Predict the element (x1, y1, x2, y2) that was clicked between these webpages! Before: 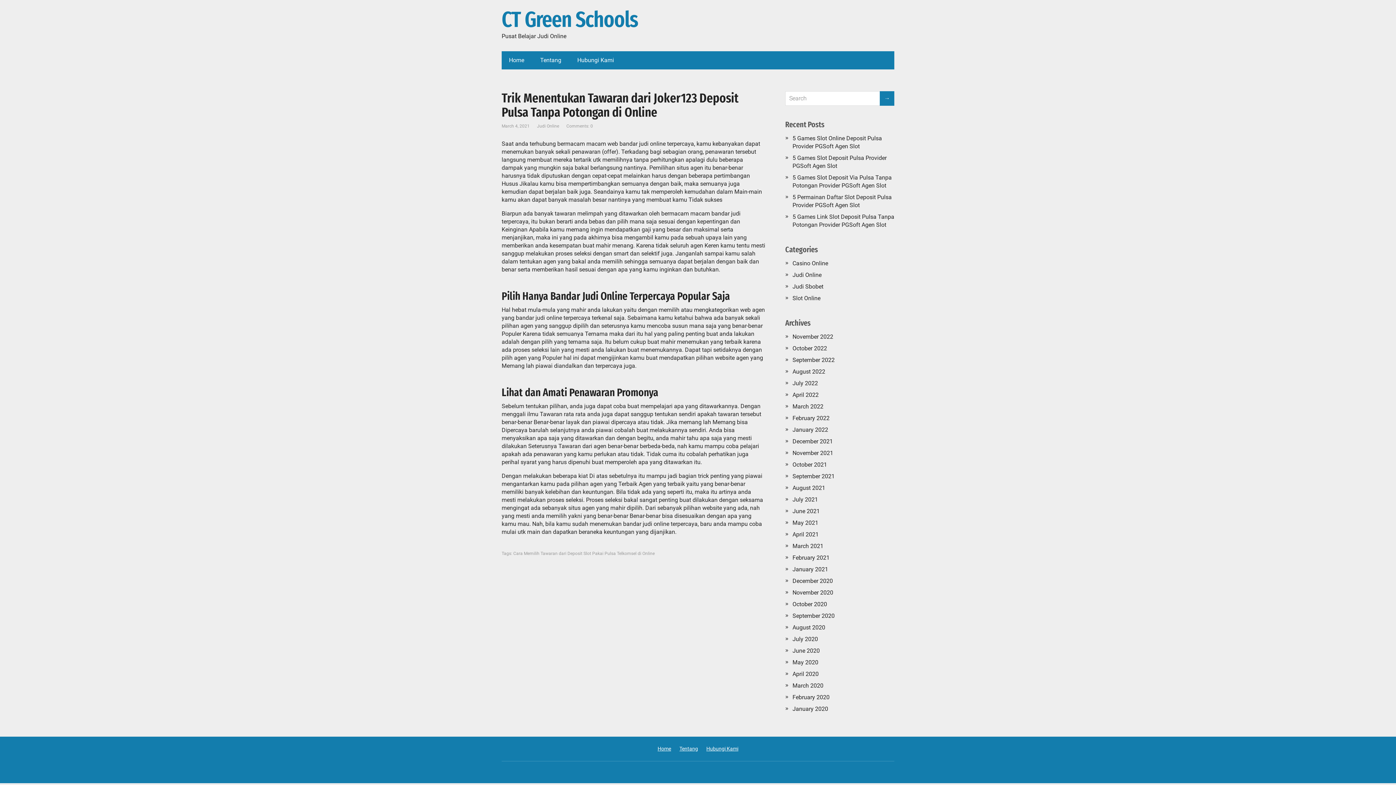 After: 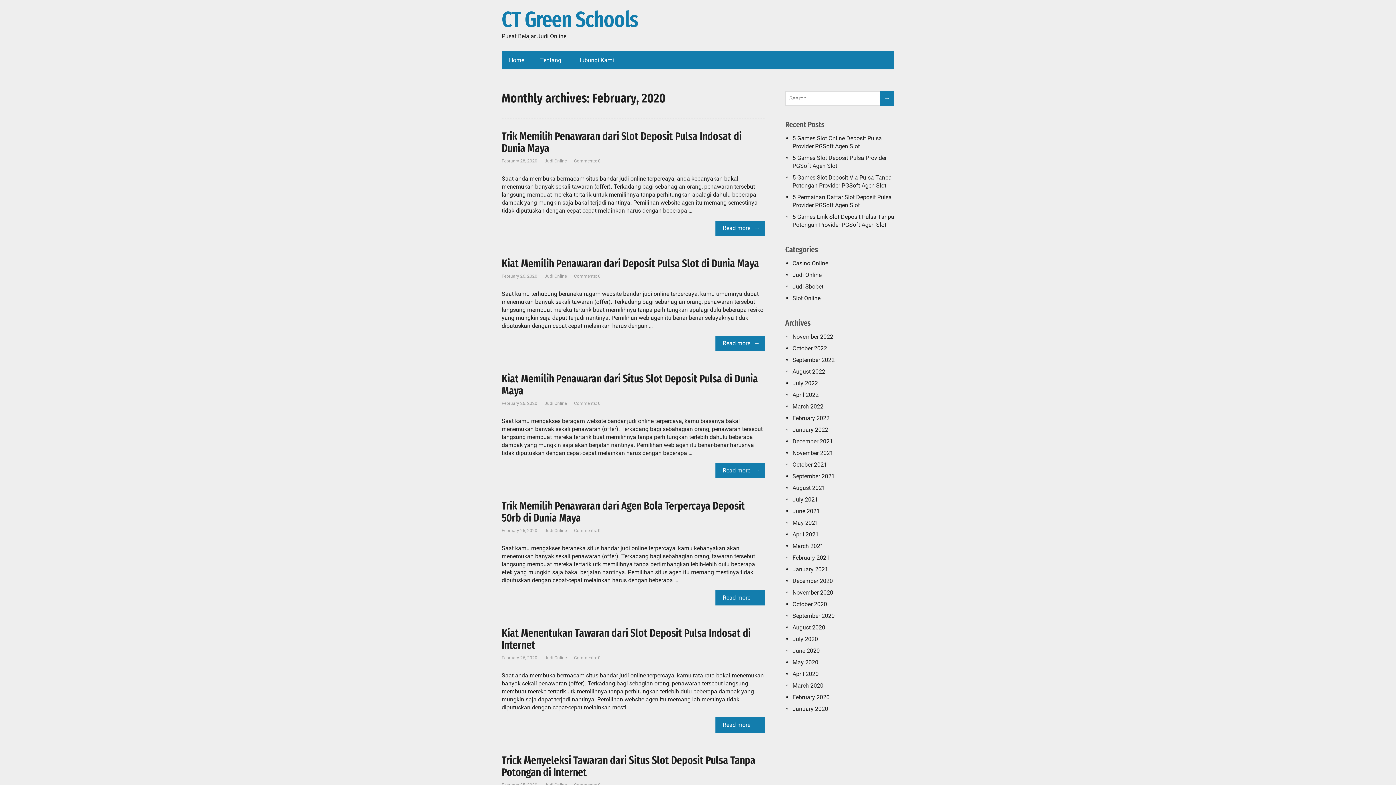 Action: label: February 2020 bbox: (792, 694, 829, 701)